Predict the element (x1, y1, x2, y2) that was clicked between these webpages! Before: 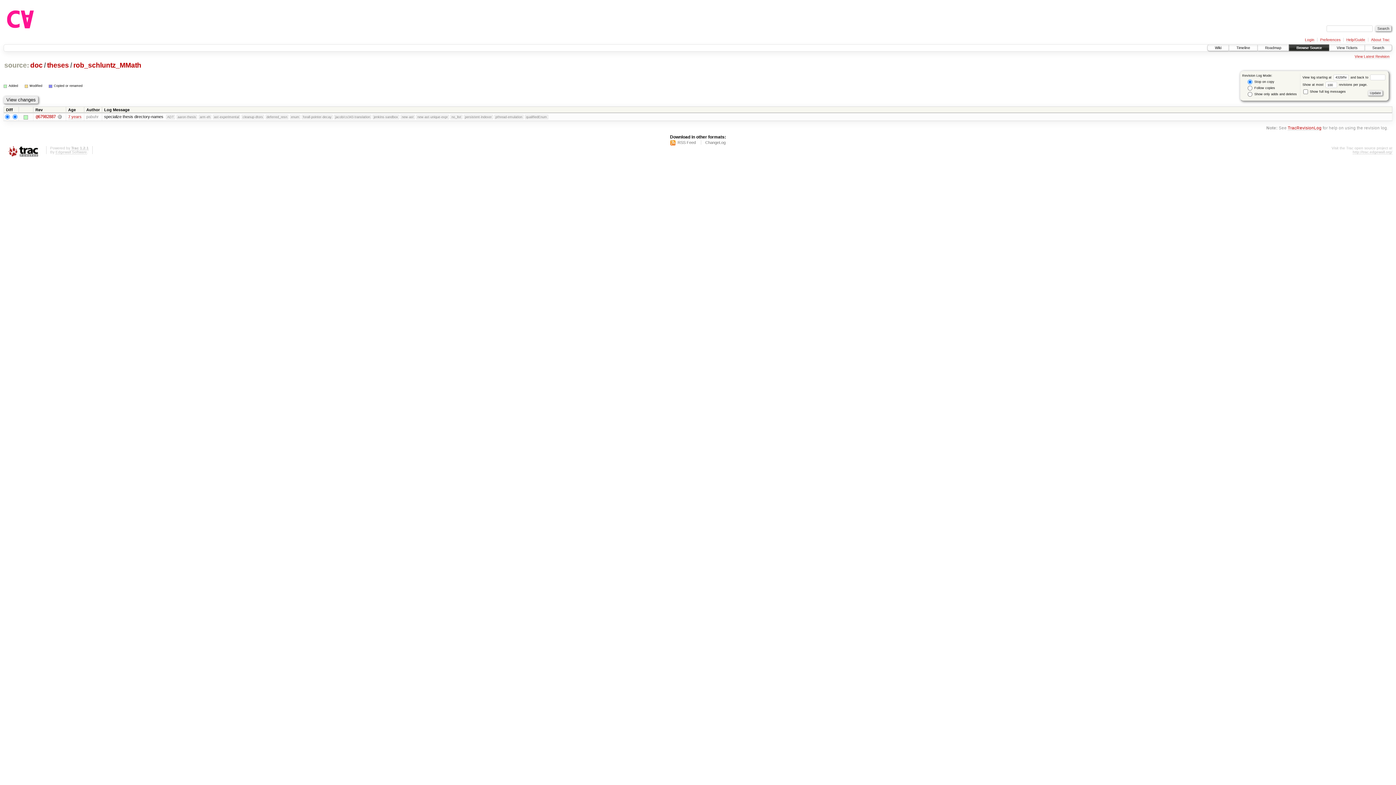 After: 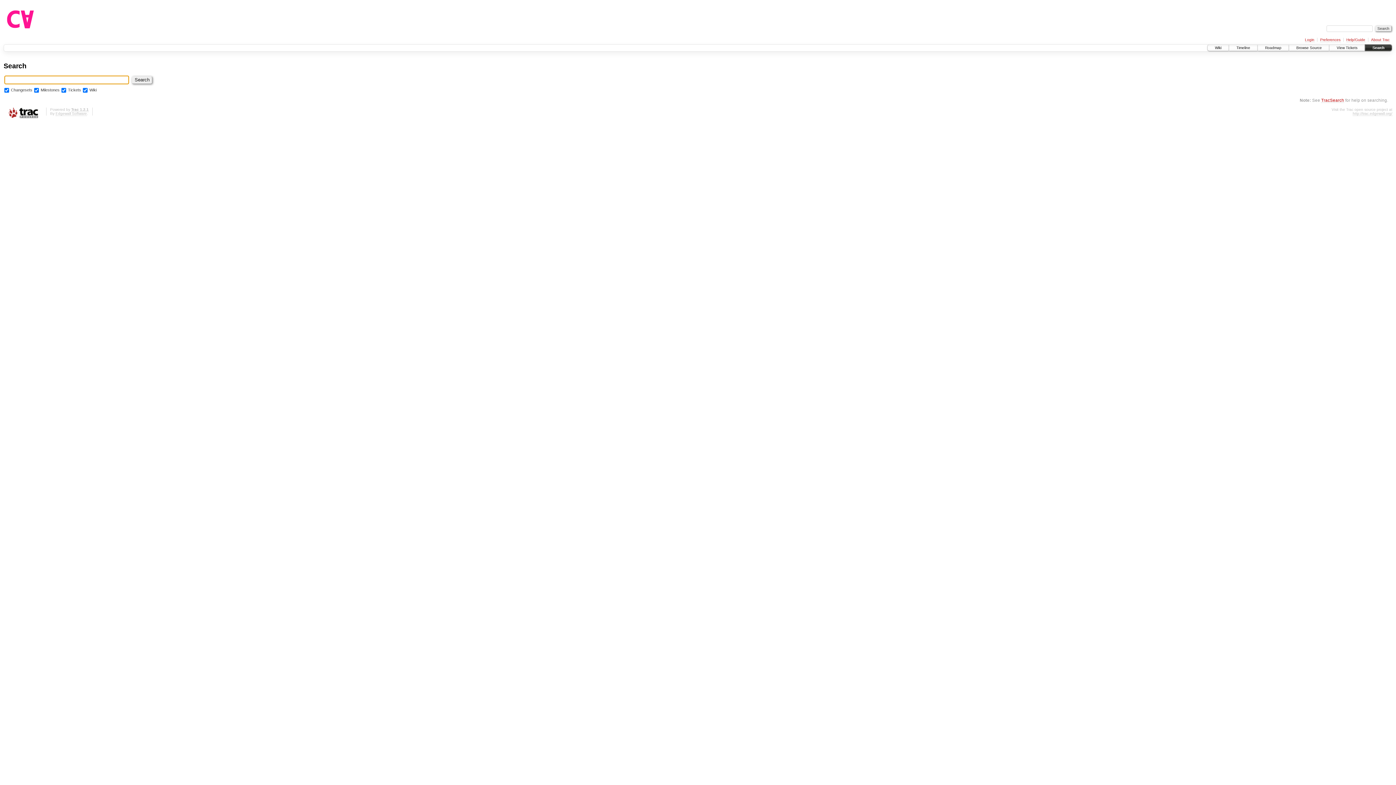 Action: bbox: (1365, 44, 1392, 50) label: Search